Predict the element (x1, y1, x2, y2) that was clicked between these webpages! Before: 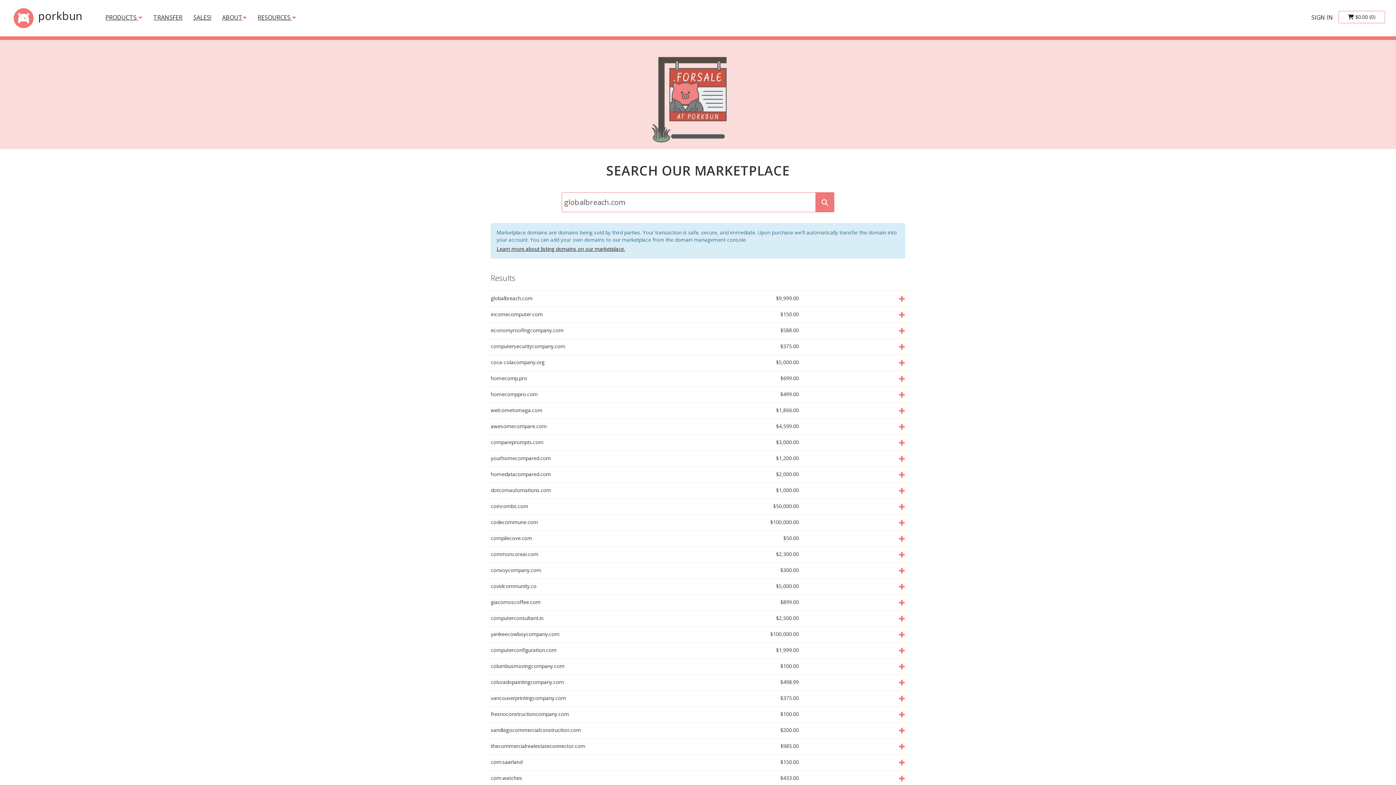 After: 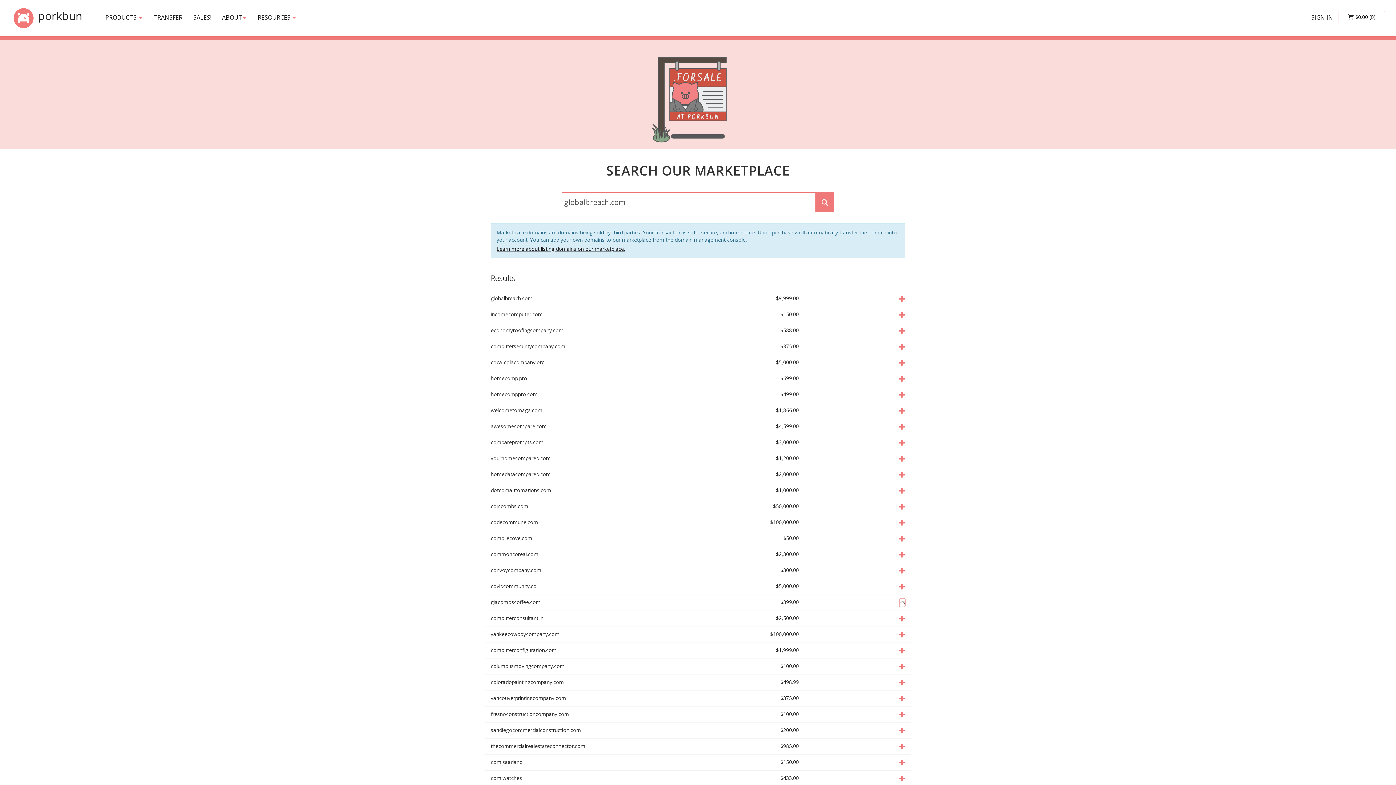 Action: label: add giacomoscoffee.com to cart bbox: (899, 598, 905, 607)